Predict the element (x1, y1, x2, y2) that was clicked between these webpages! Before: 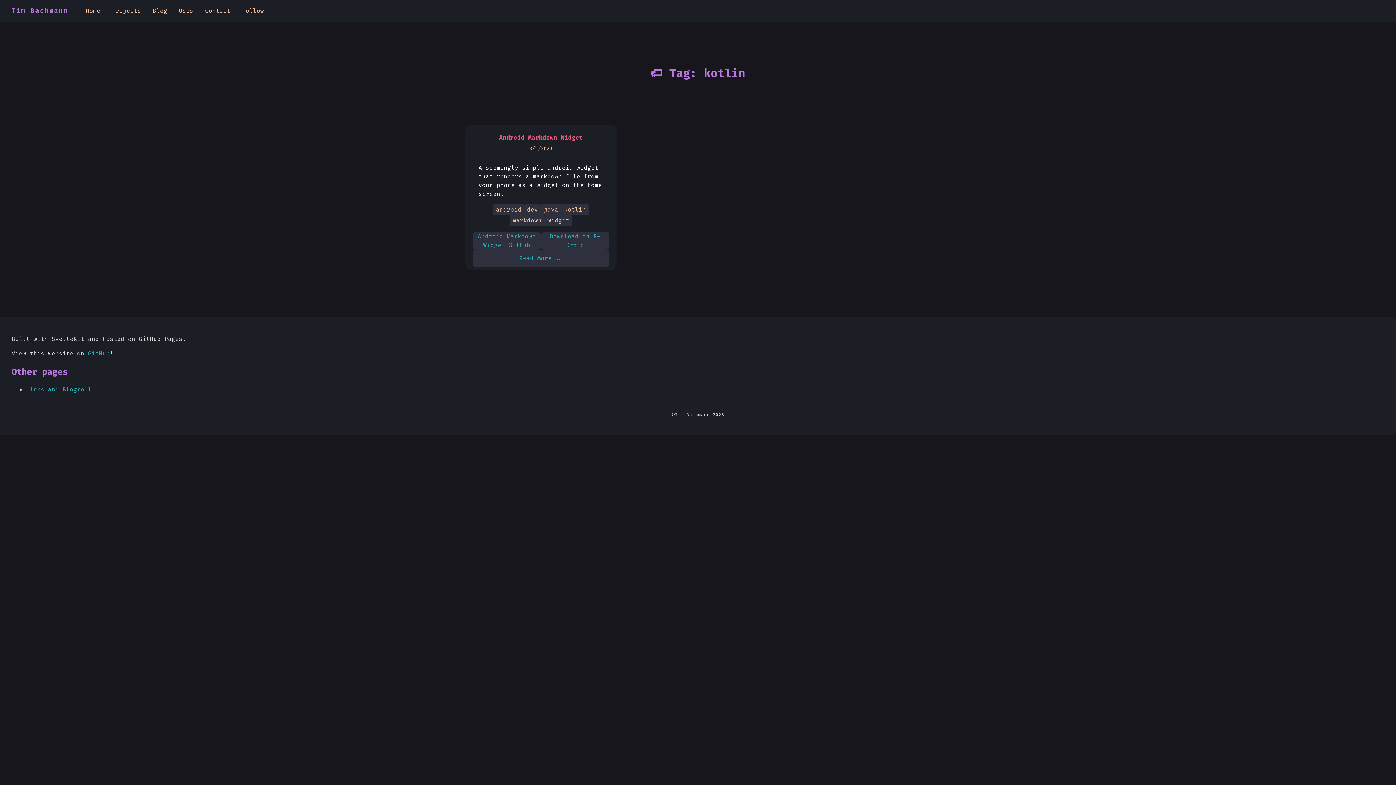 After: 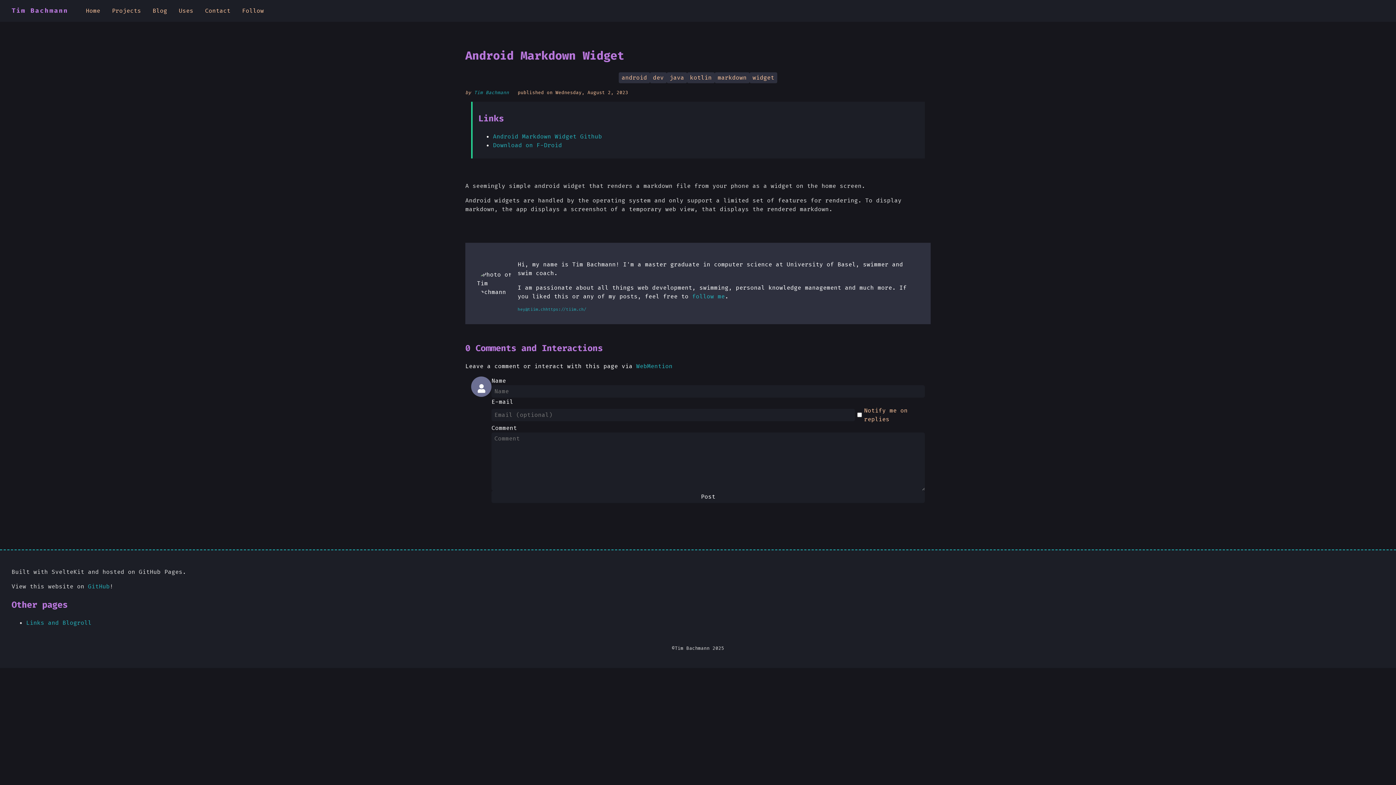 Action: label: Read More... bbox: (519, 254, 562, 262)